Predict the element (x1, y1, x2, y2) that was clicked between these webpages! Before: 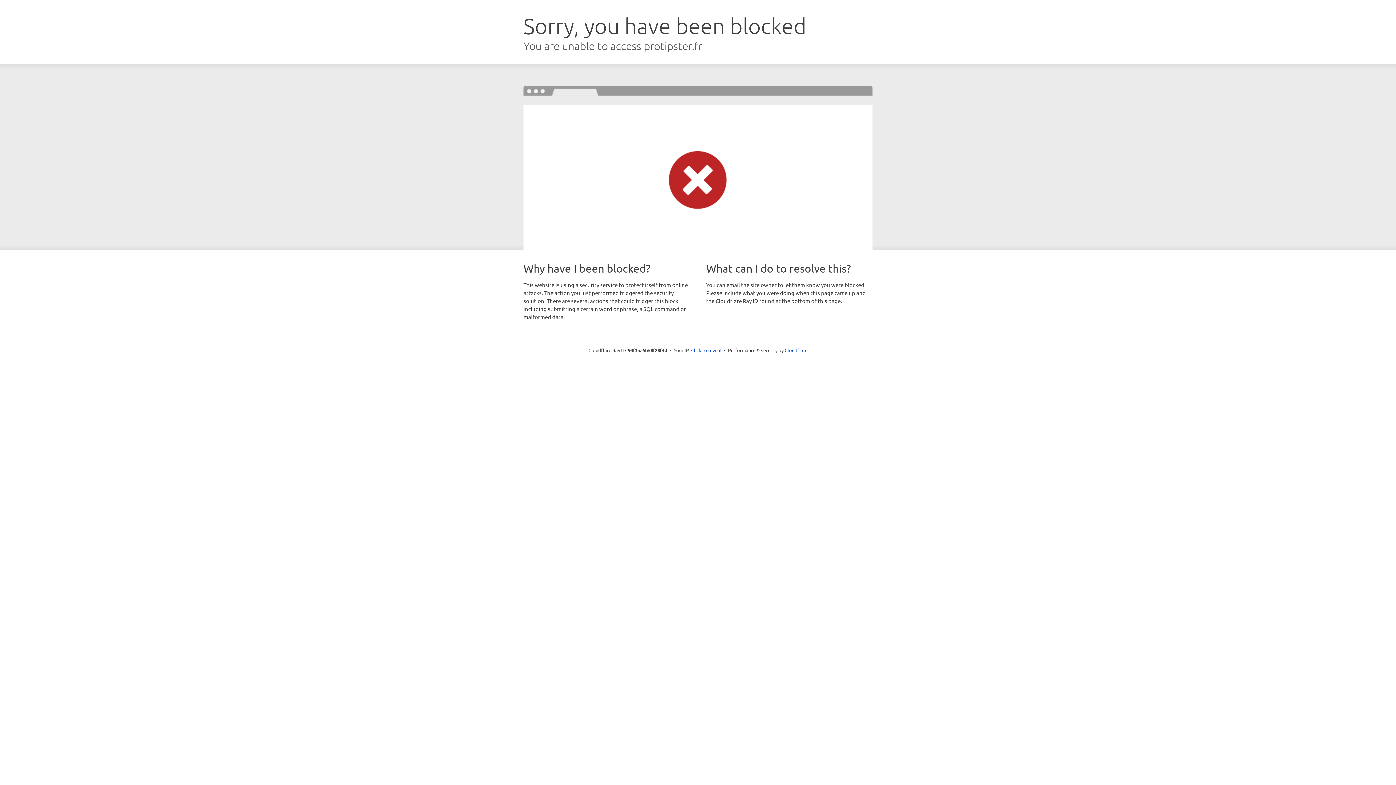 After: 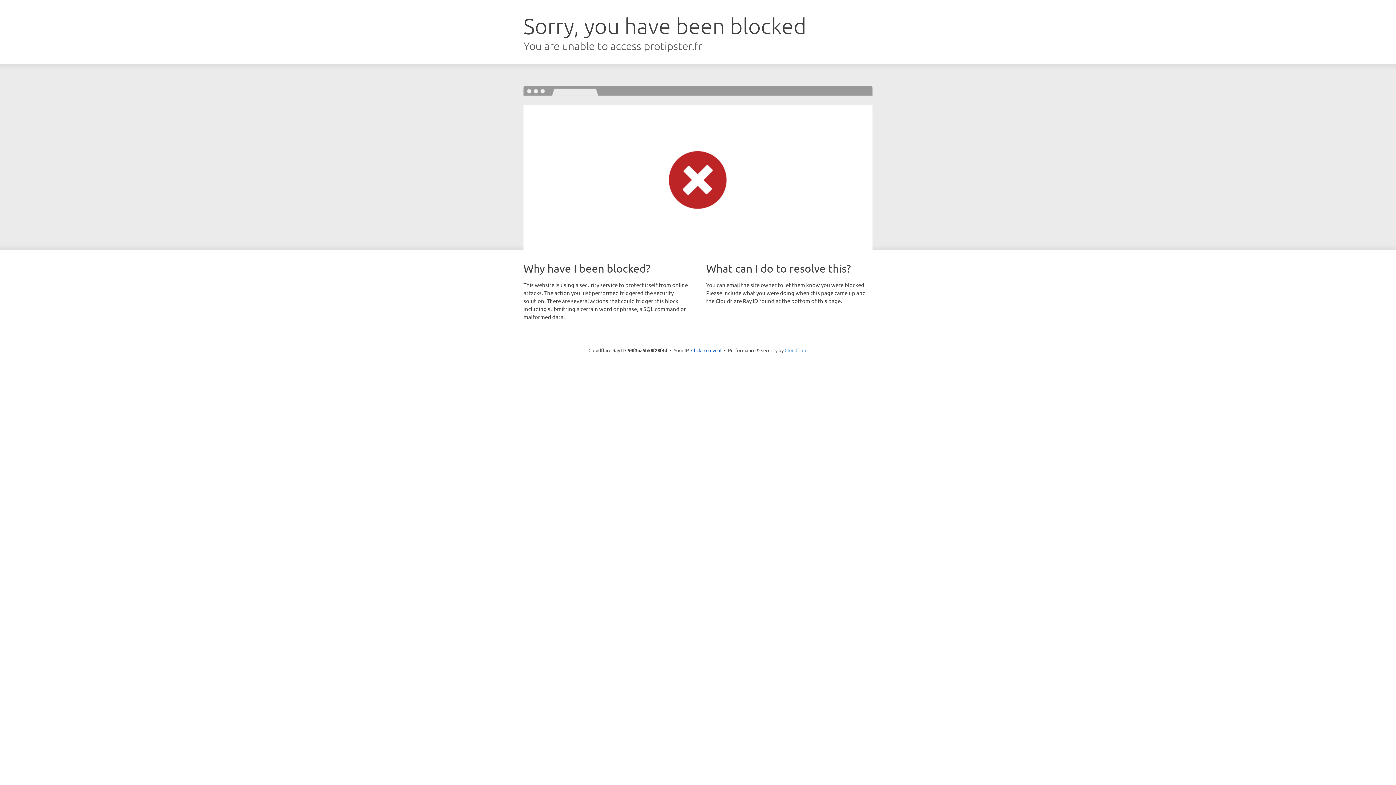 Action: bbox: (784, 347, 807, 353) label: Cloudflare